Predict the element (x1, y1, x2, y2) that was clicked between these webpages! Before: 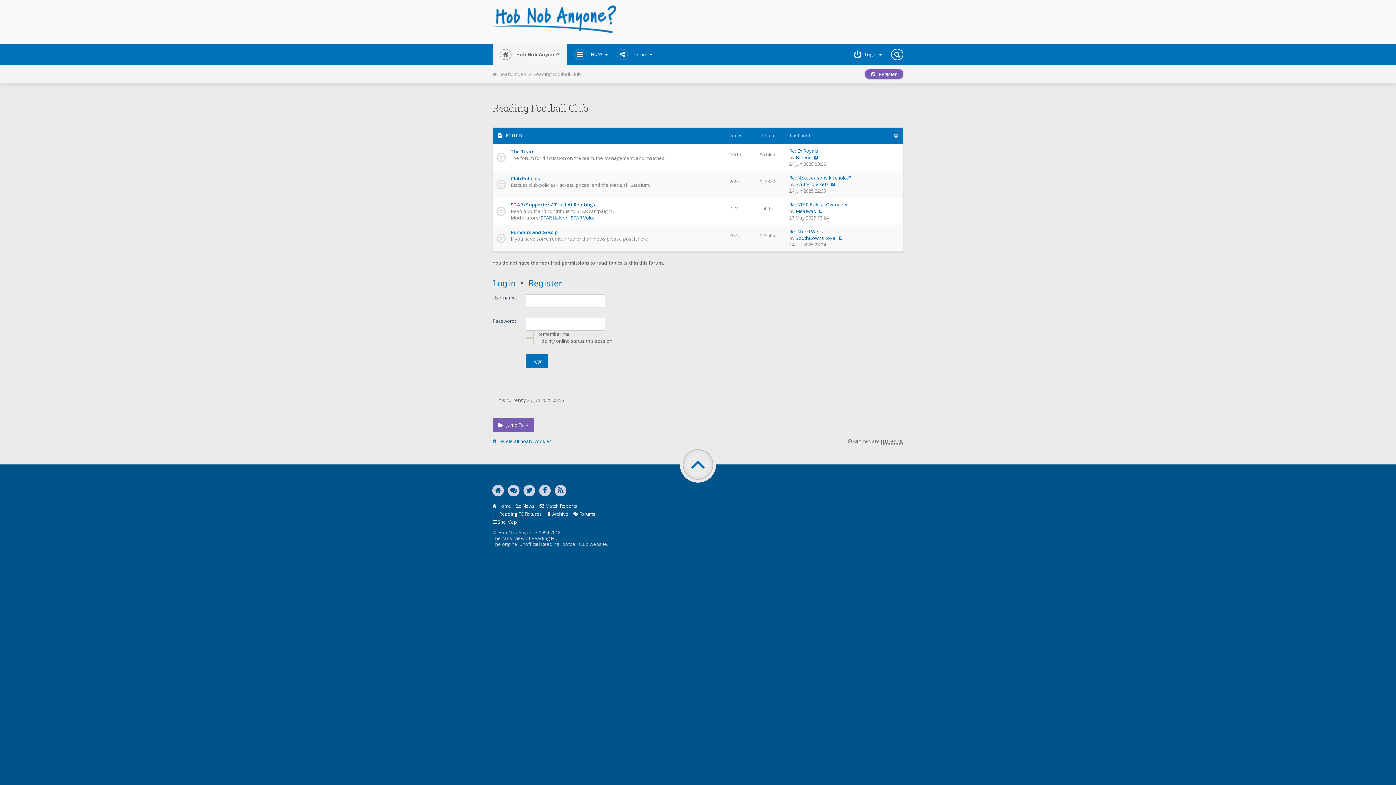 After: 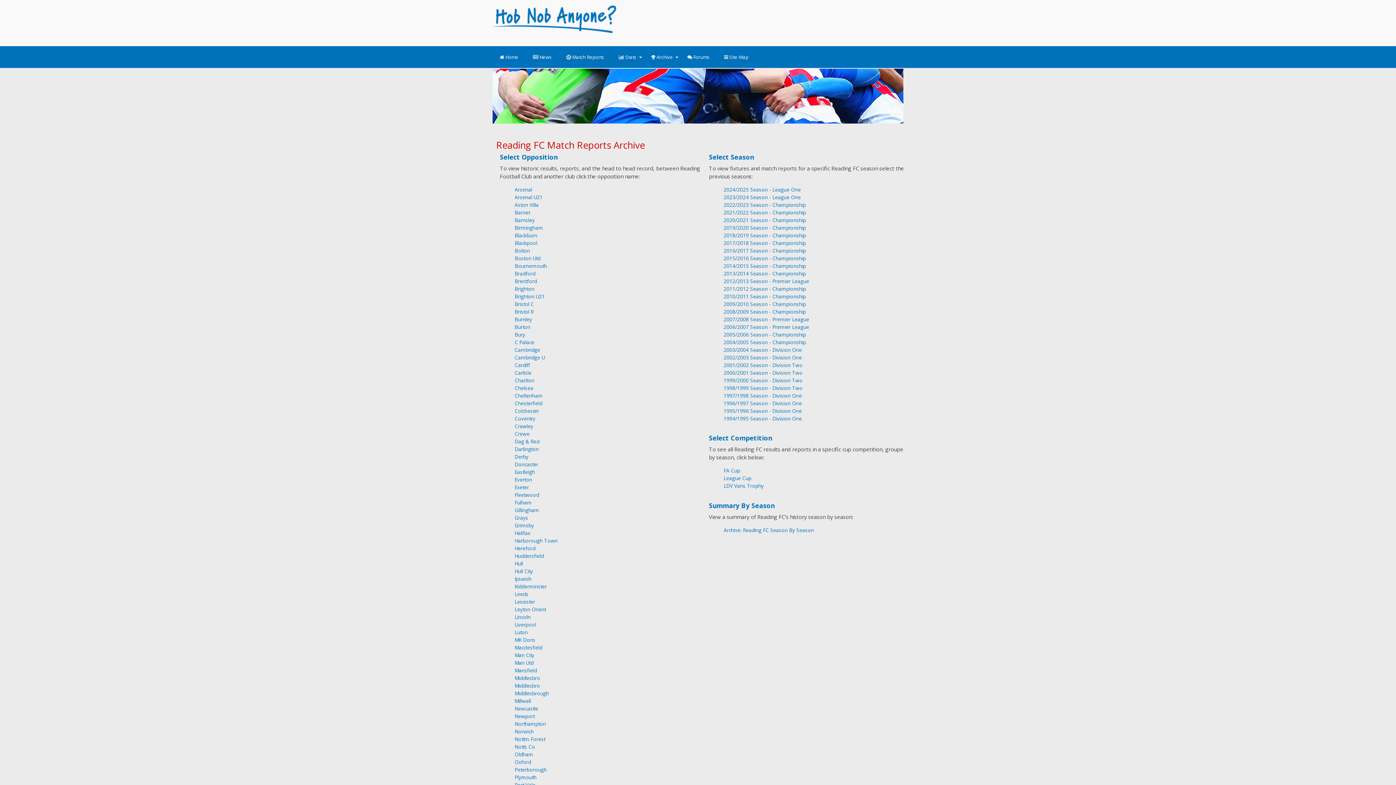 Action: label:  Archive bbox: (546, 510, 568, 517)